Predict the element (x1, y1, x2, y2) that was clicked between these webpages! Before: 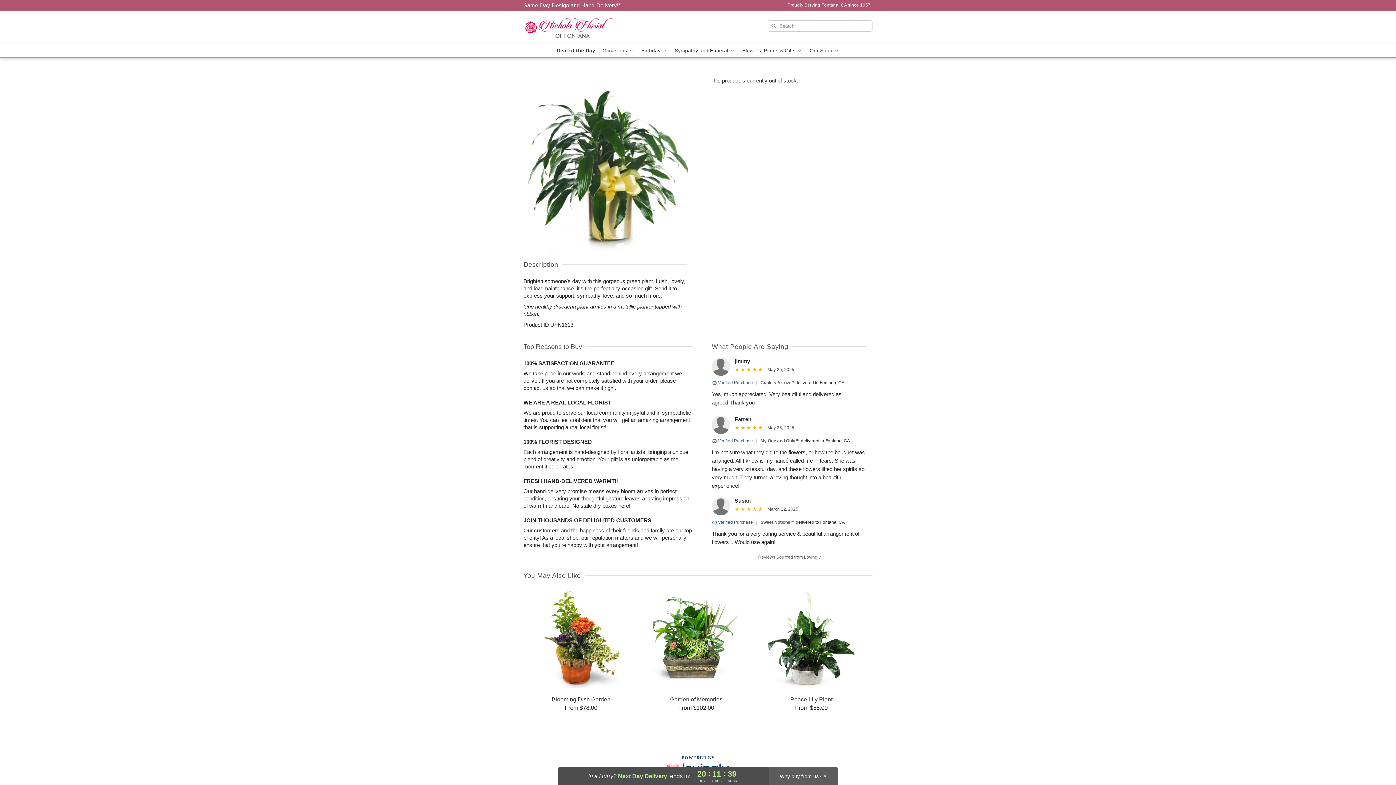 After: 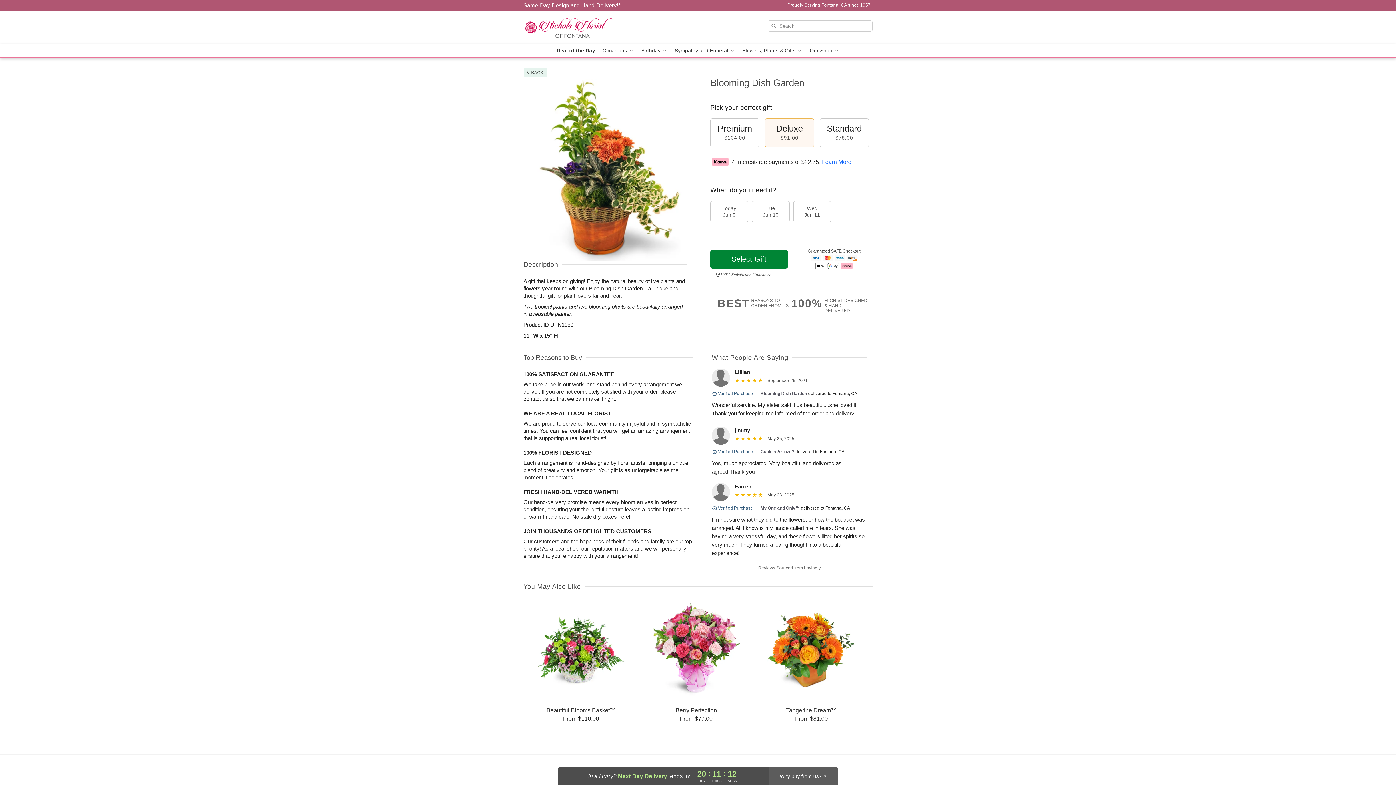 Action: bbox: (524, 589, 638, 711) label: Blooming Dish Garden

From $78.00